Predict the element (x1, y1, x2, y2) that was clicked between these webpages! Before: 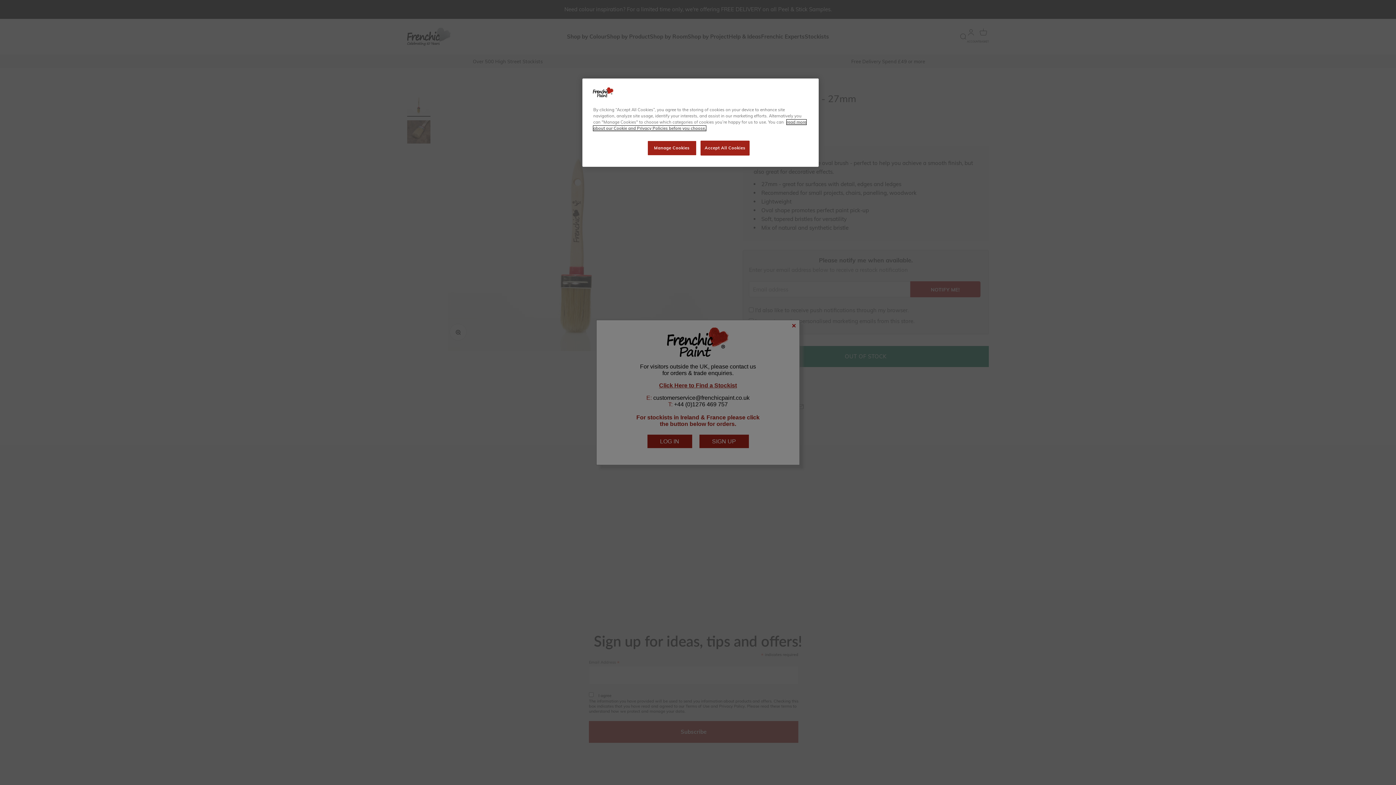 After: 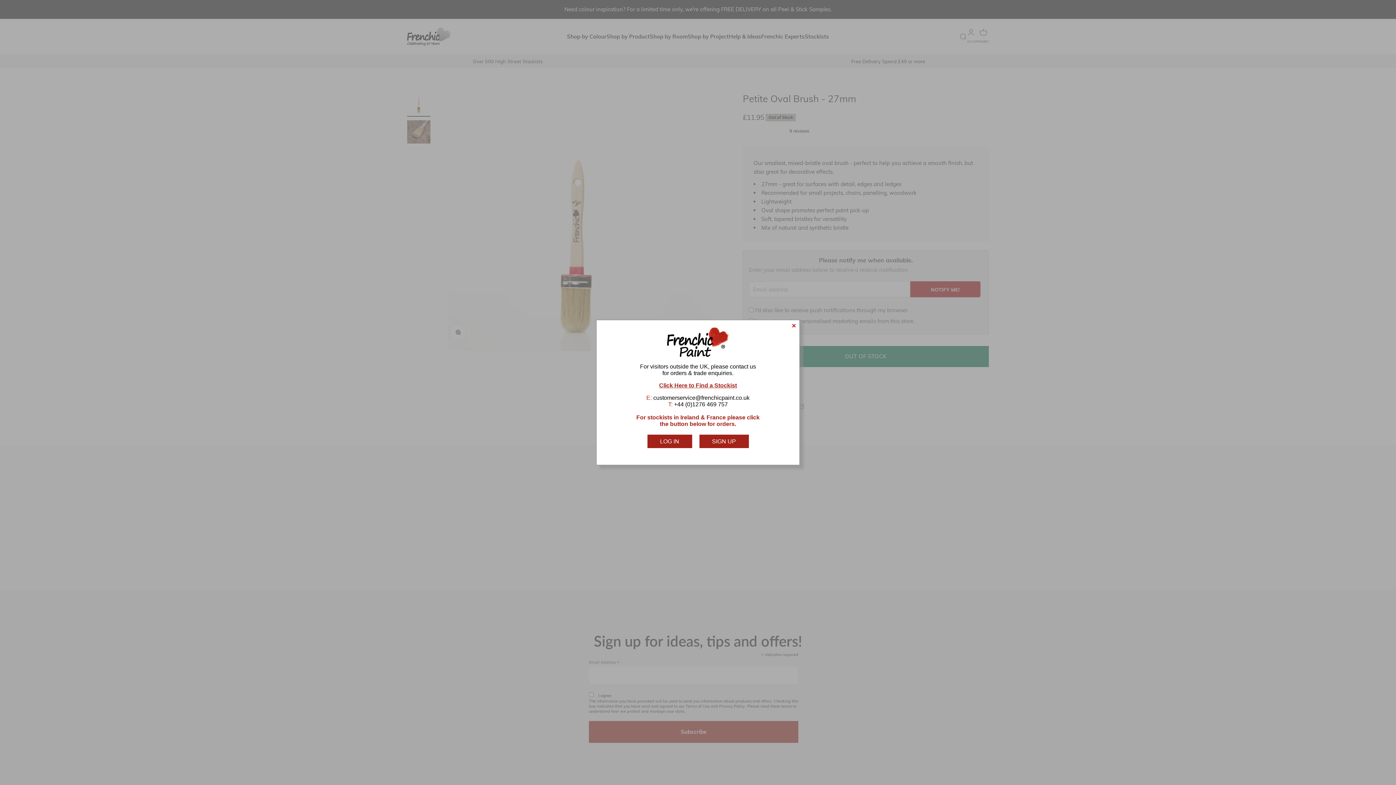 Action: bbox: (700, 140, 749, 155) label: Accept All Cookies